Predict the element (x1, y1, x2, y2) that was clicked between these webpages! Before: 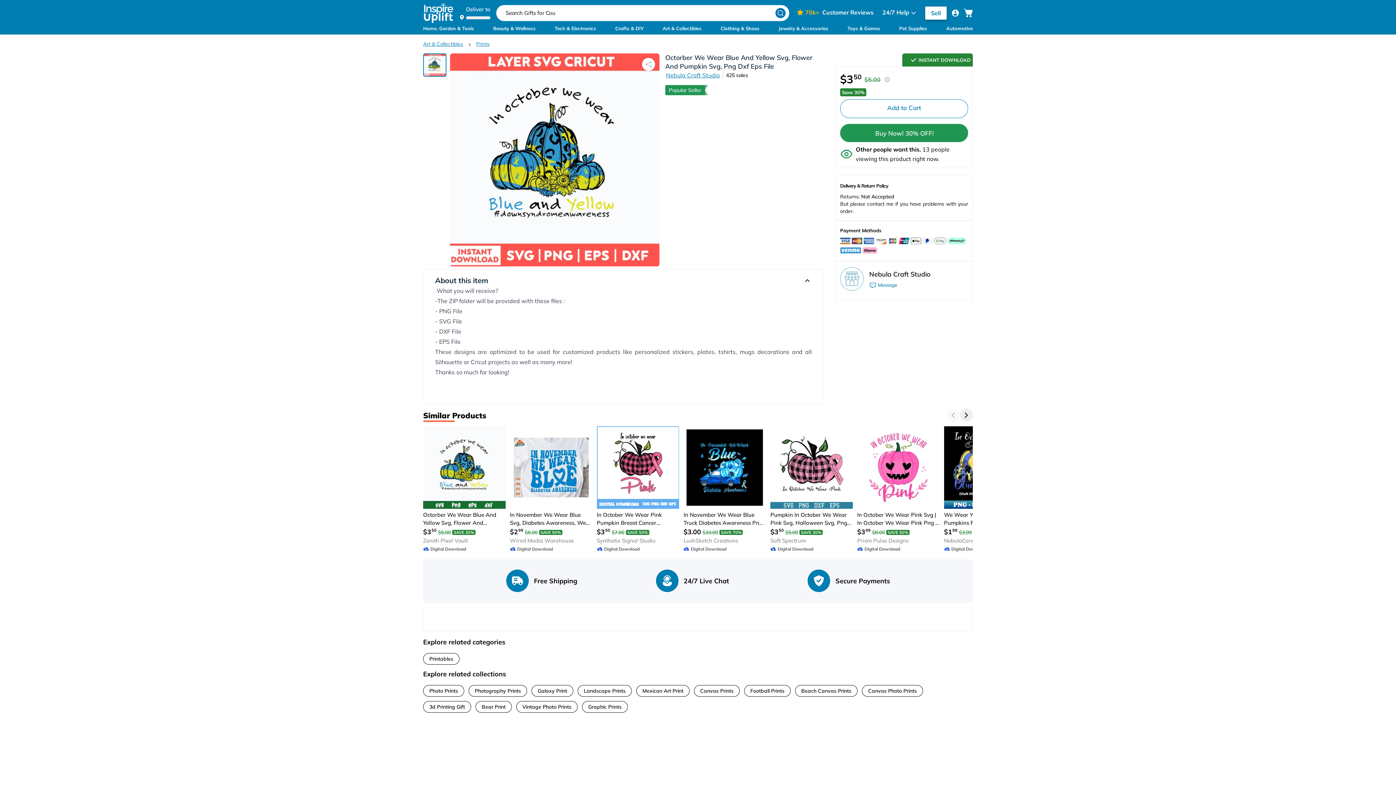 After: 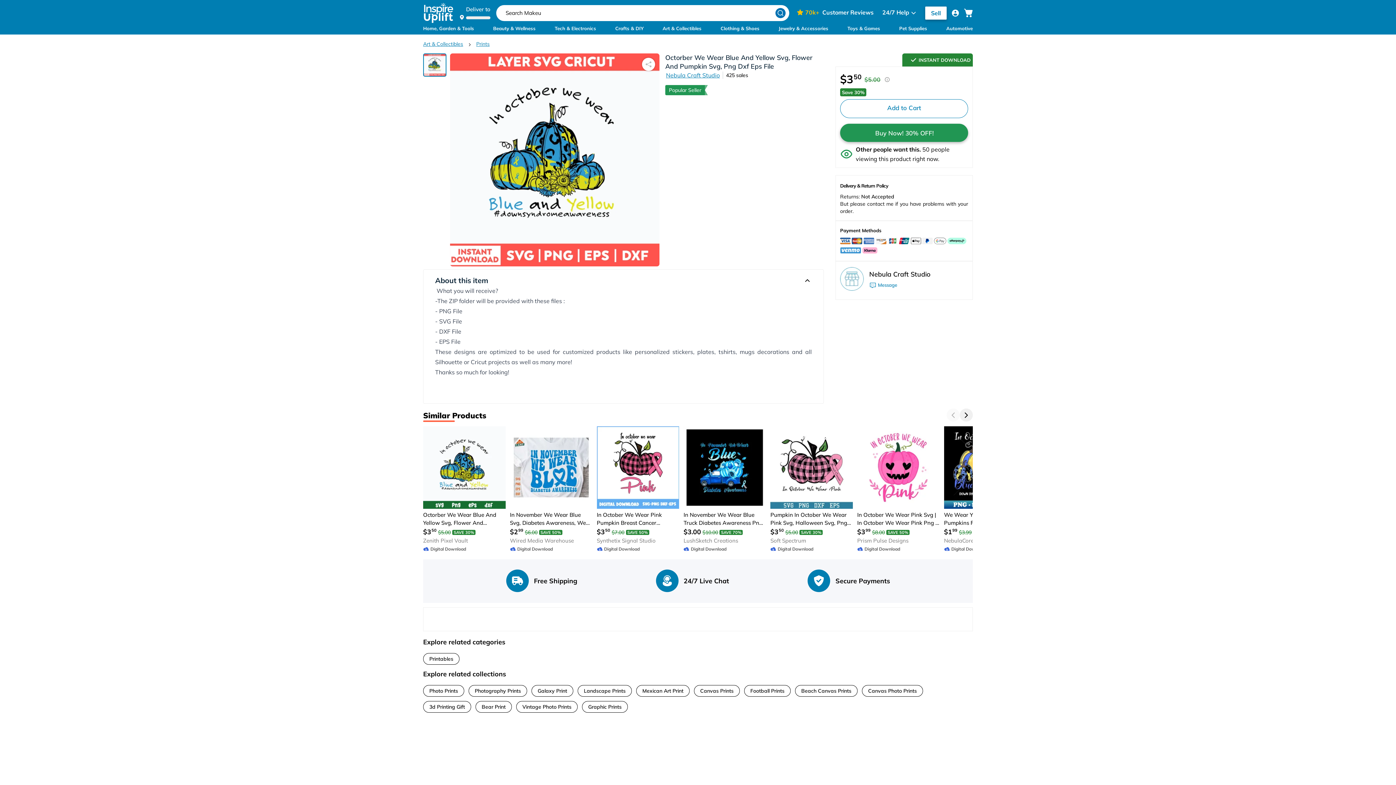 Action: bbox: (840, 124, 968, 142) label: Buy Now! 30% OFF!